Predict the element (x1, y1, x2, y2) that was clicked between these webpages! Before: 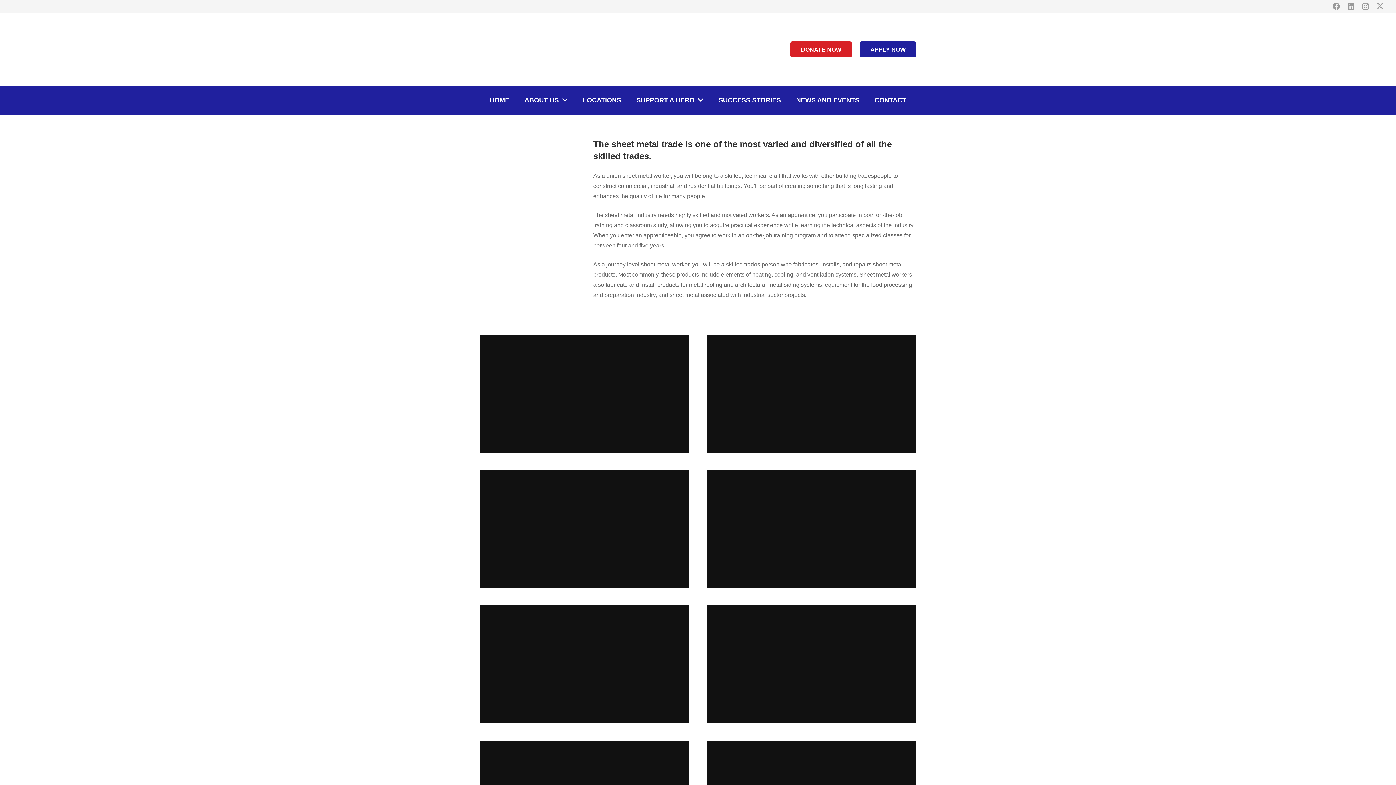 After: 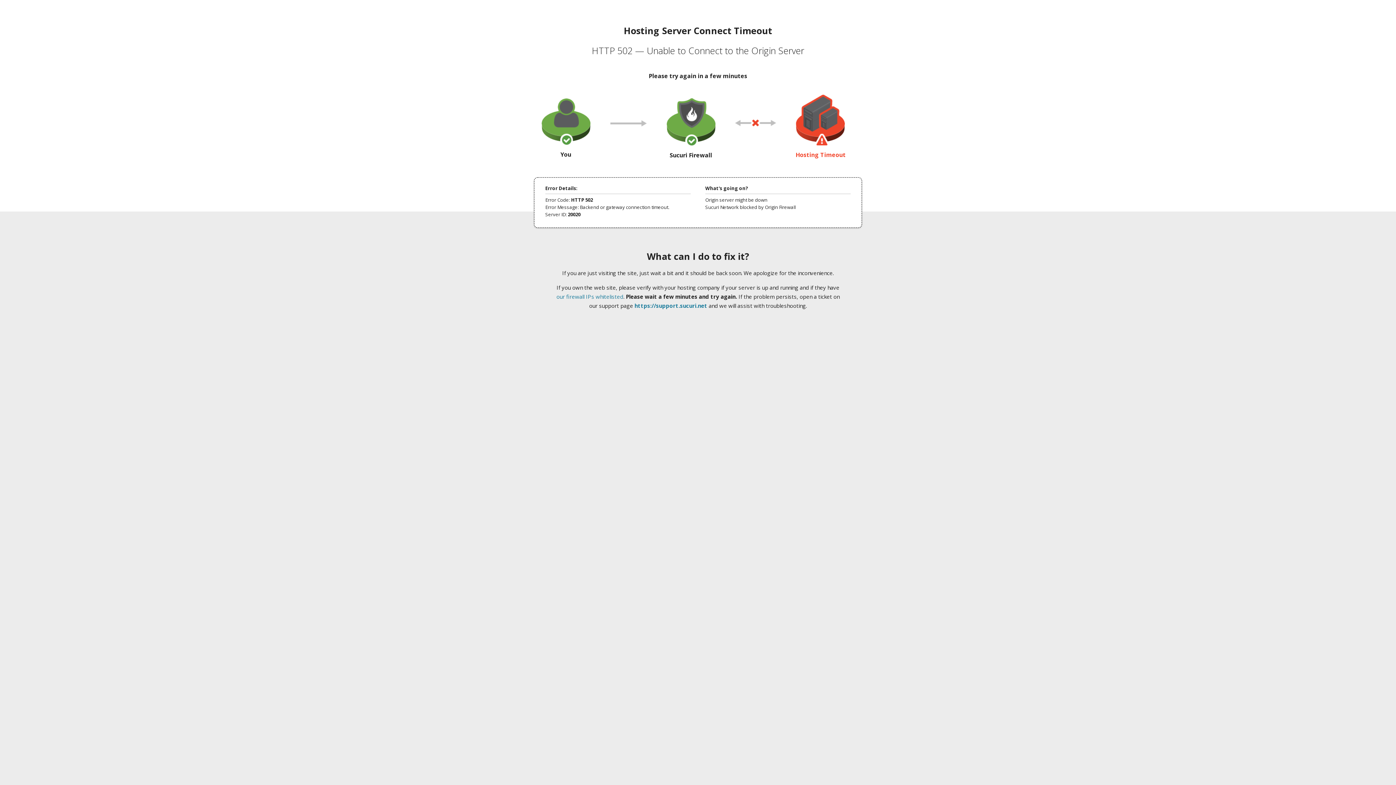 Action: bbox: (628, 85, 711, 114) label: SUPPORT A HERO